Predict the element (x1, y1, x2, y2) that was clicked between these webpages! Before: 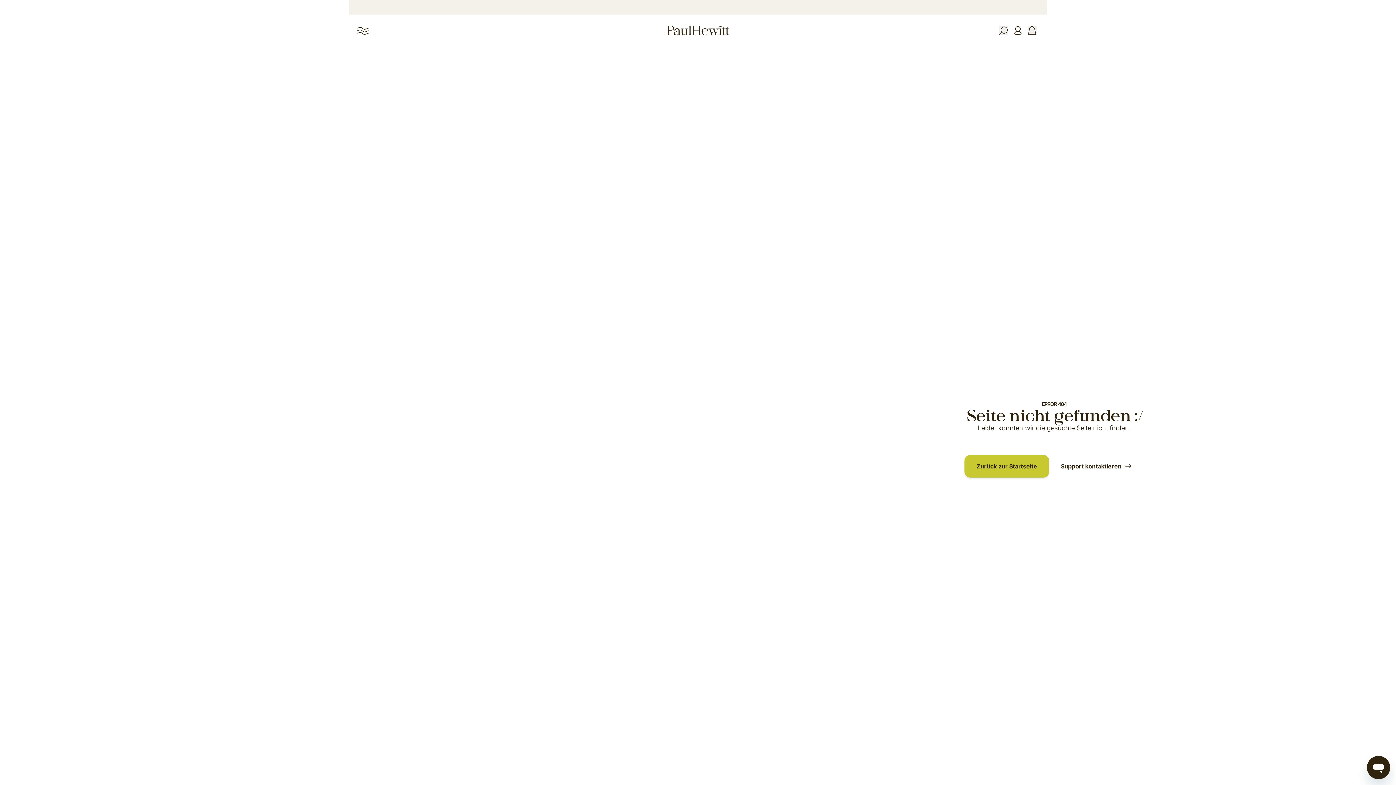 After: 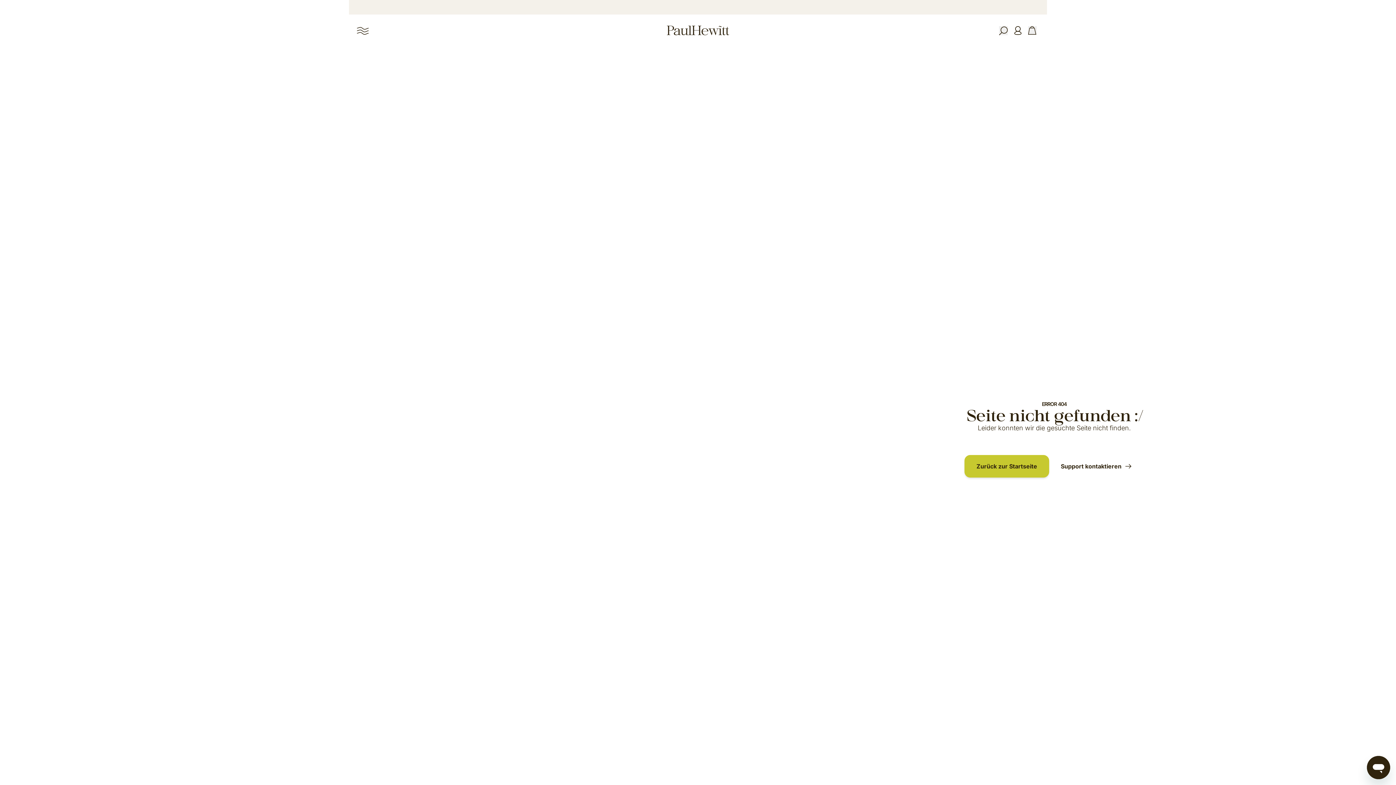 Action: bbox: (964, 455, 1049, 477) label: Zurück zur Startseite